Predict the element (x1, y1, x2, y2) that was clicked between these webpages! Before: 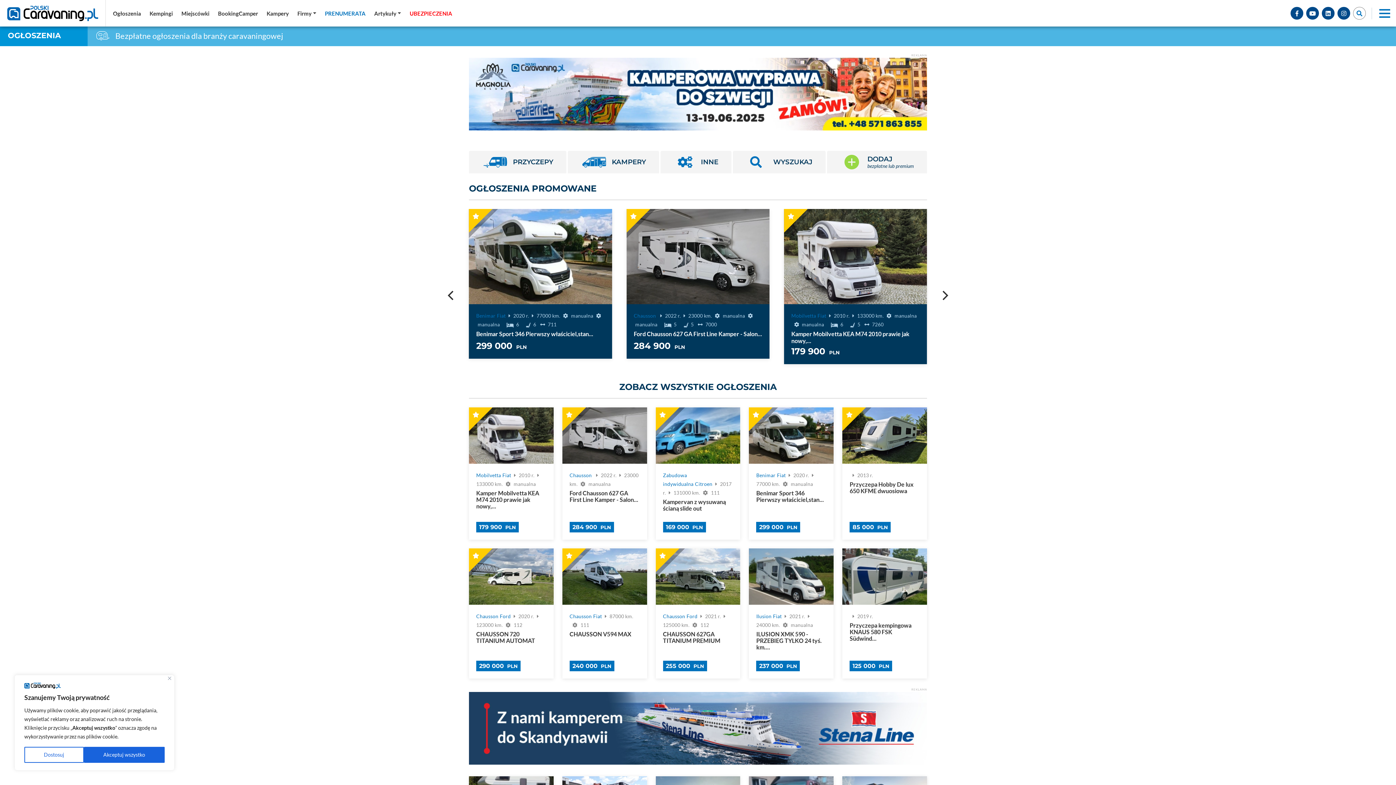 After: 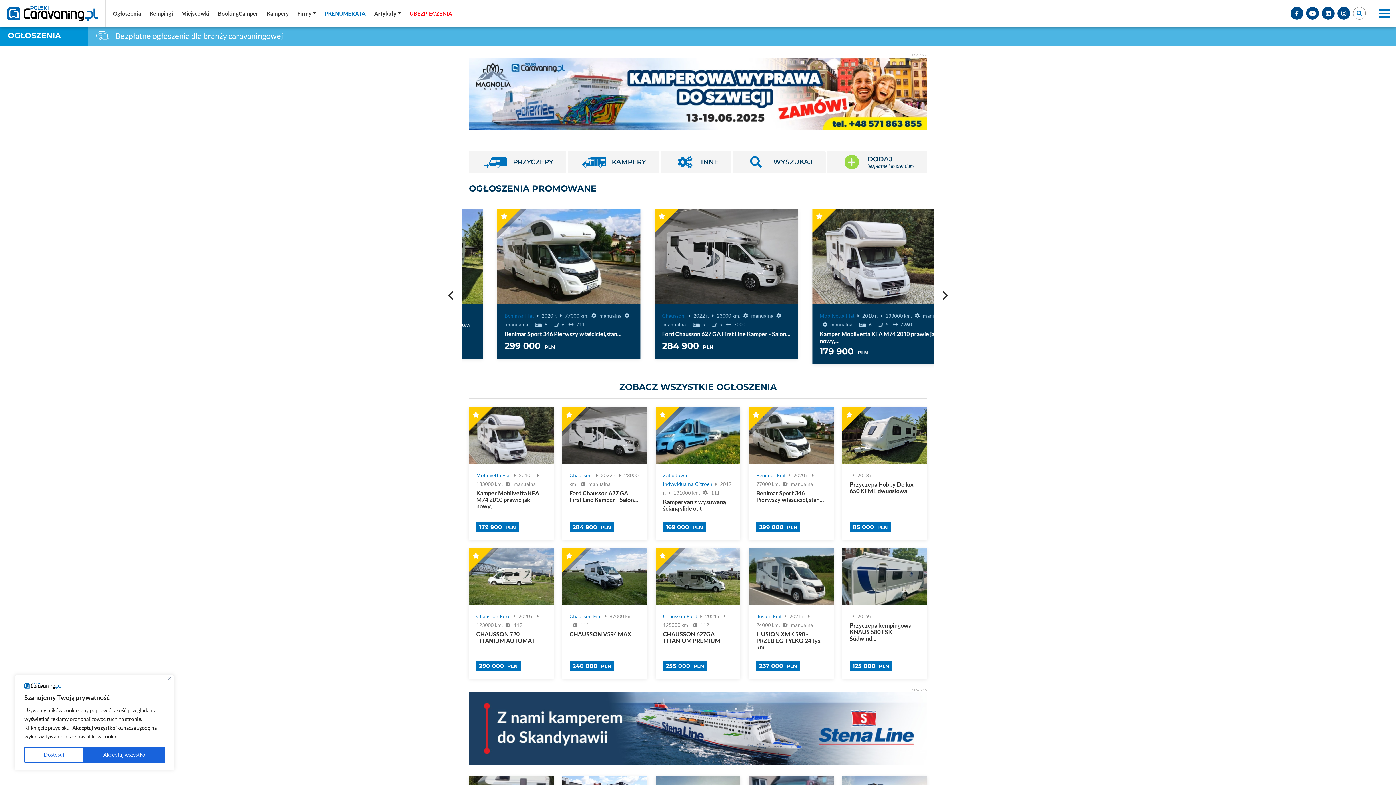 Action: bbox: (469, 692, 927, 765)